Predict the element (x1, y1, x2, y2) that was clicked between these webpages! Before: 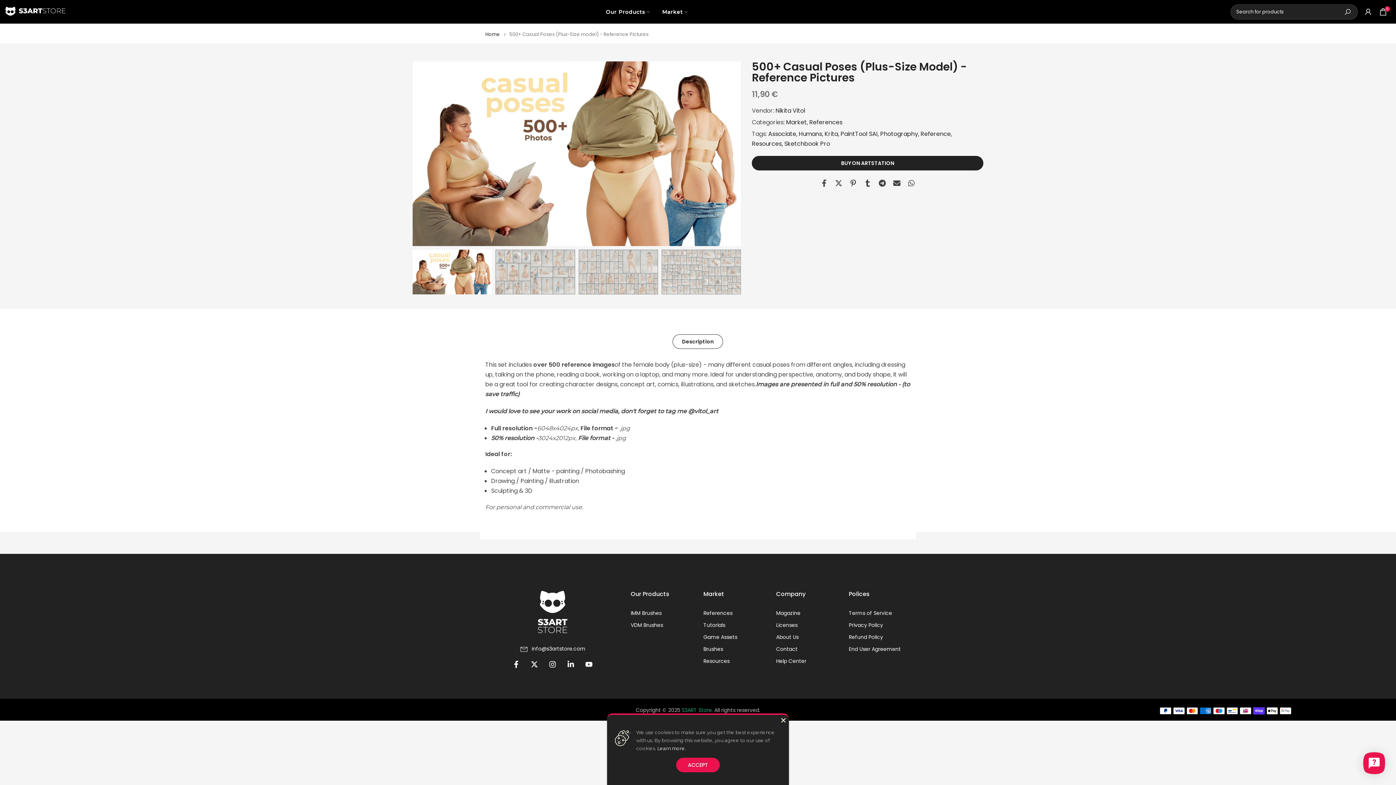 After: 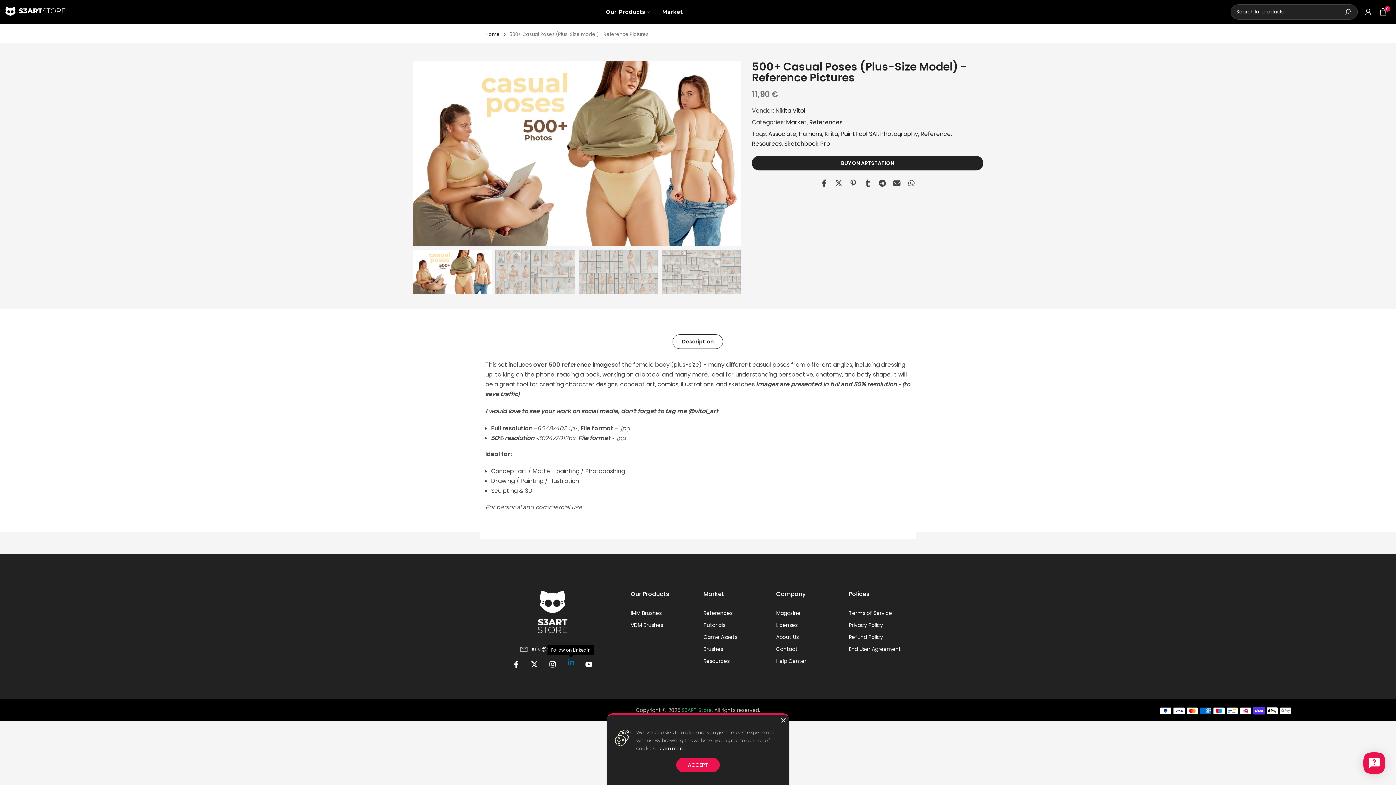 Action: bbox: (567, 659, 574, 670)